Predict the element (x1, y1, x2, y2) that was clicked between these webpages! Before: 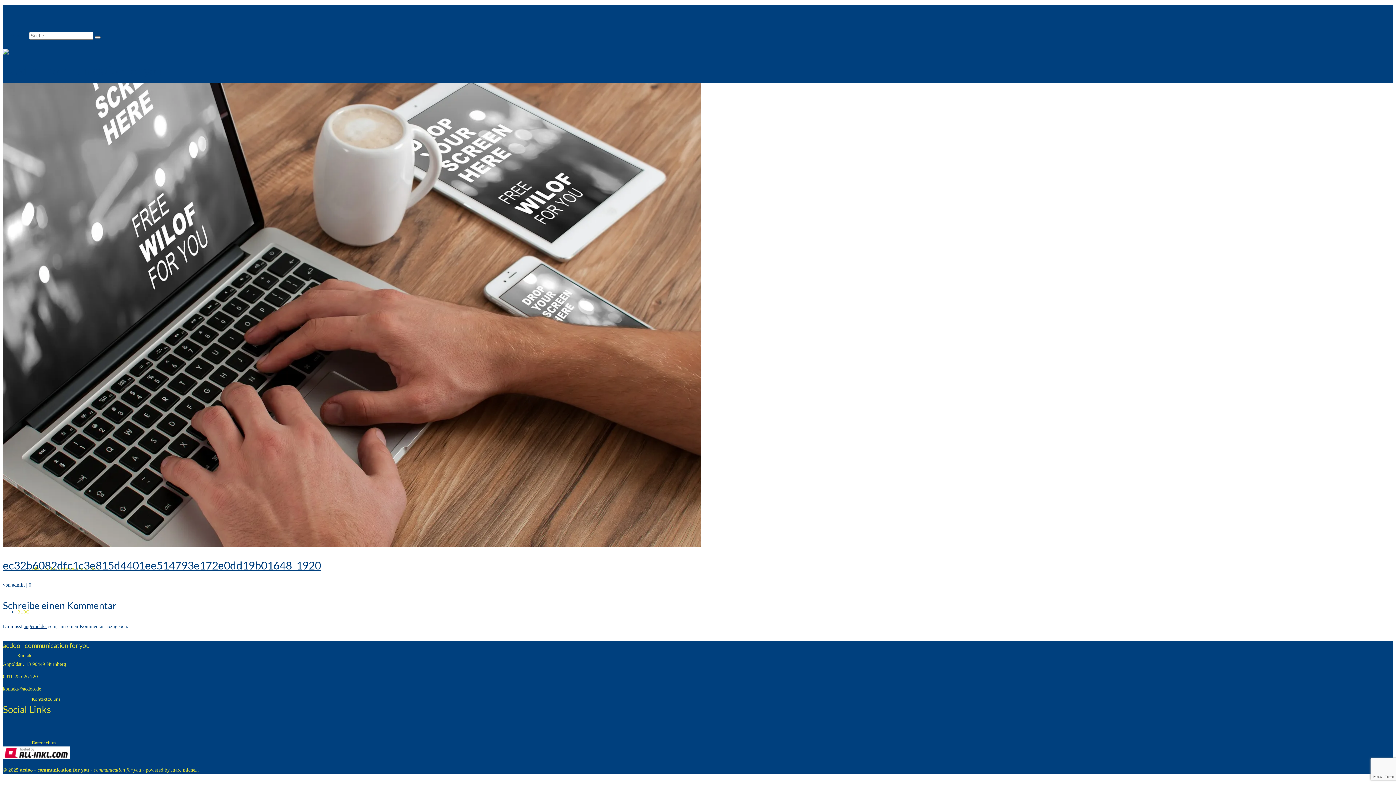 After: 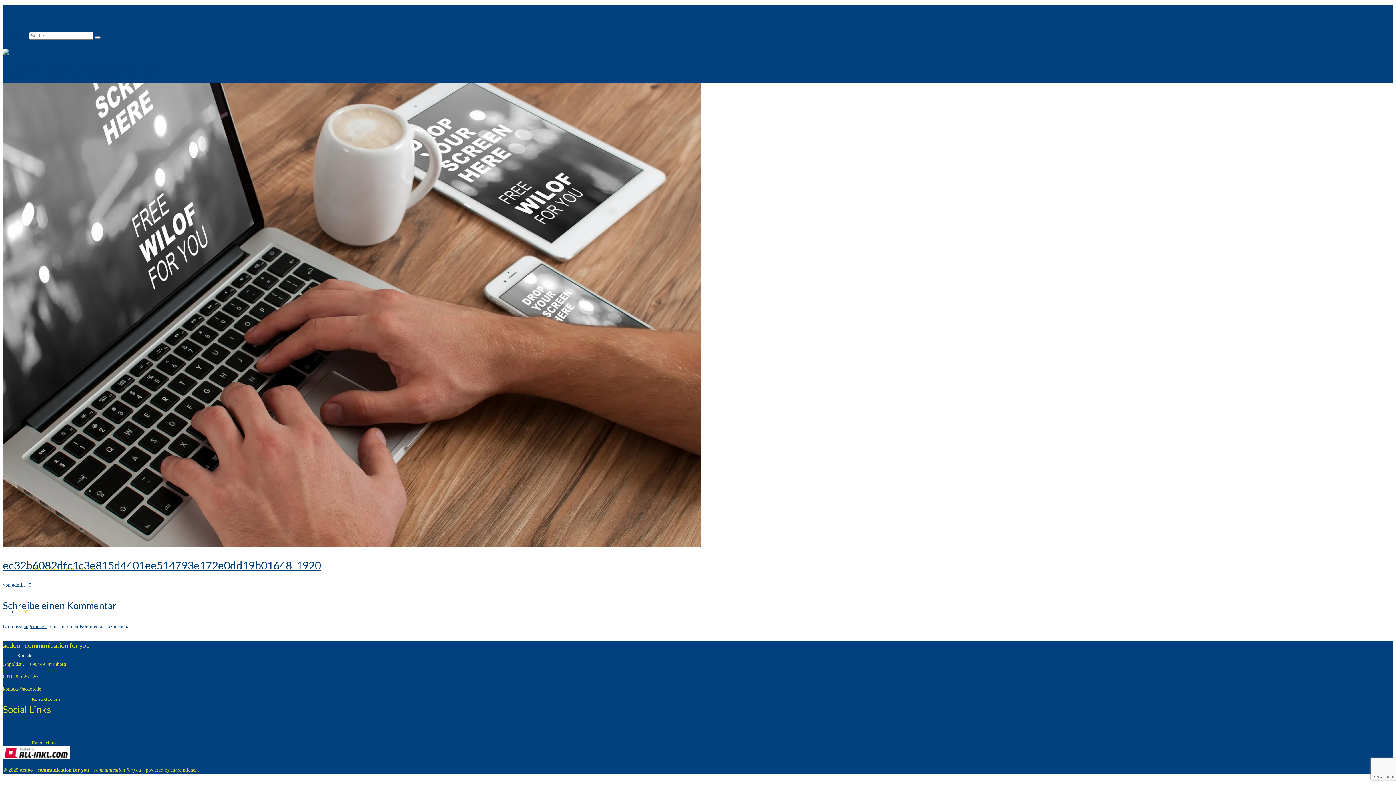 Action: bbox: (17, 653, 32, 658) label: Kontakt